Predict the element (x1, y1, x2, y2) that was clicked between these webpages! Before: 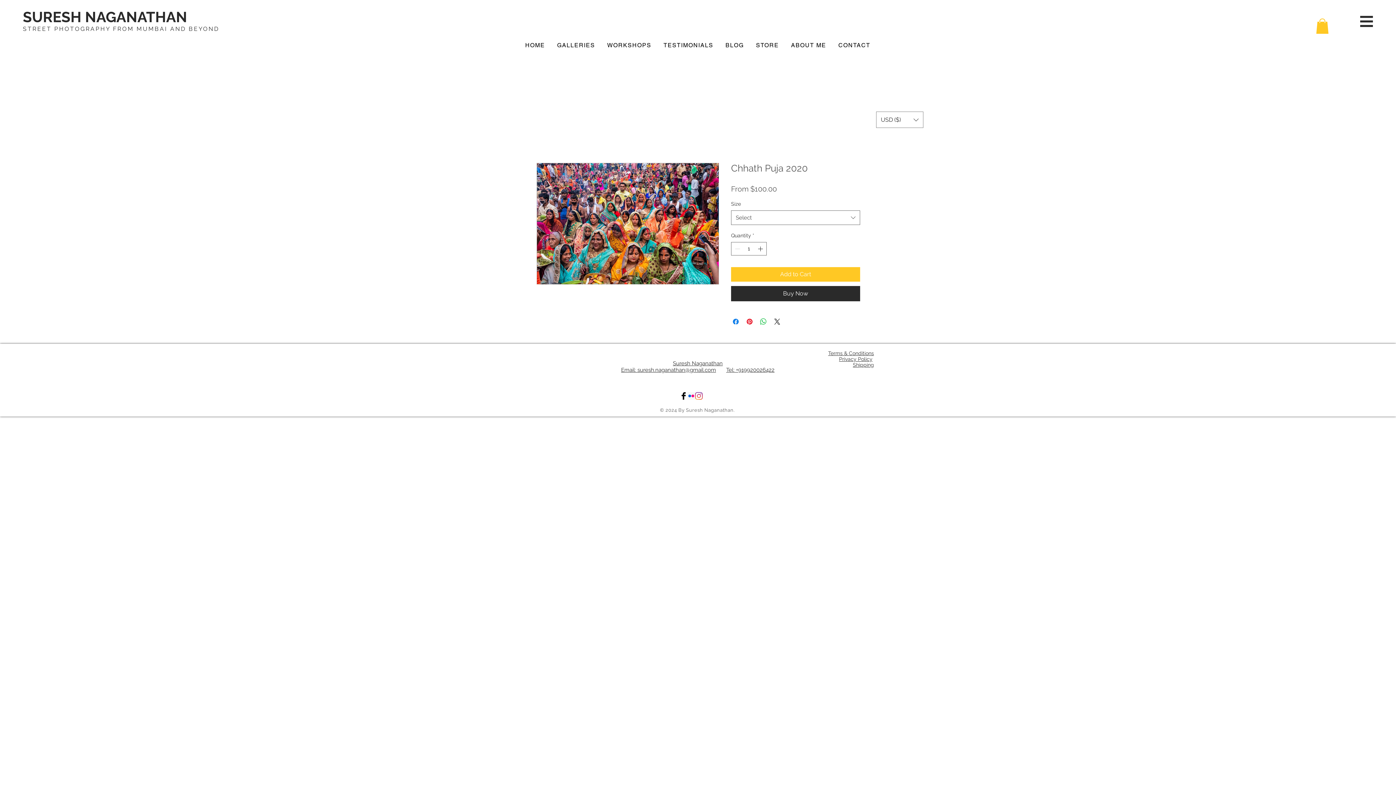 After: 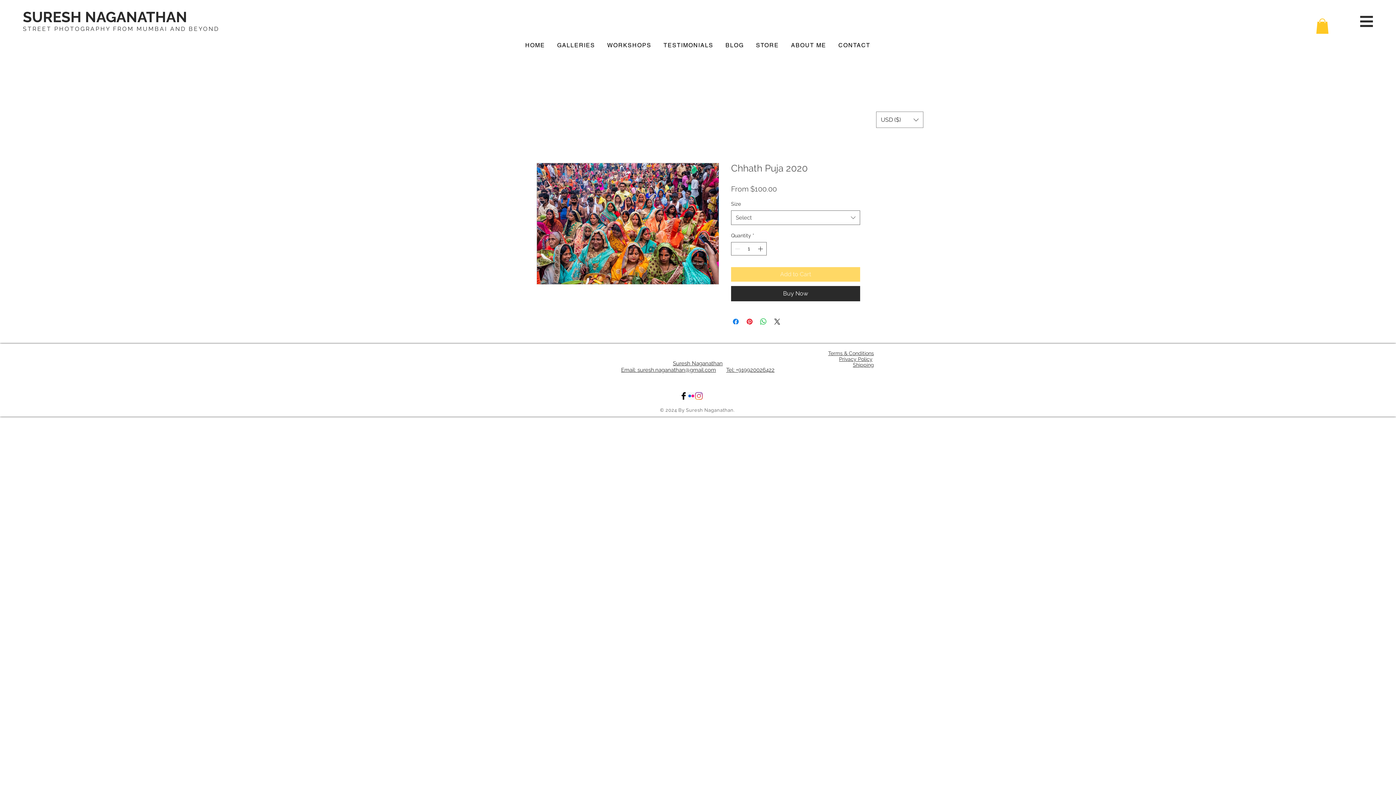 Action: bbox: (731, 267, 860, 281) label: Add to Cart